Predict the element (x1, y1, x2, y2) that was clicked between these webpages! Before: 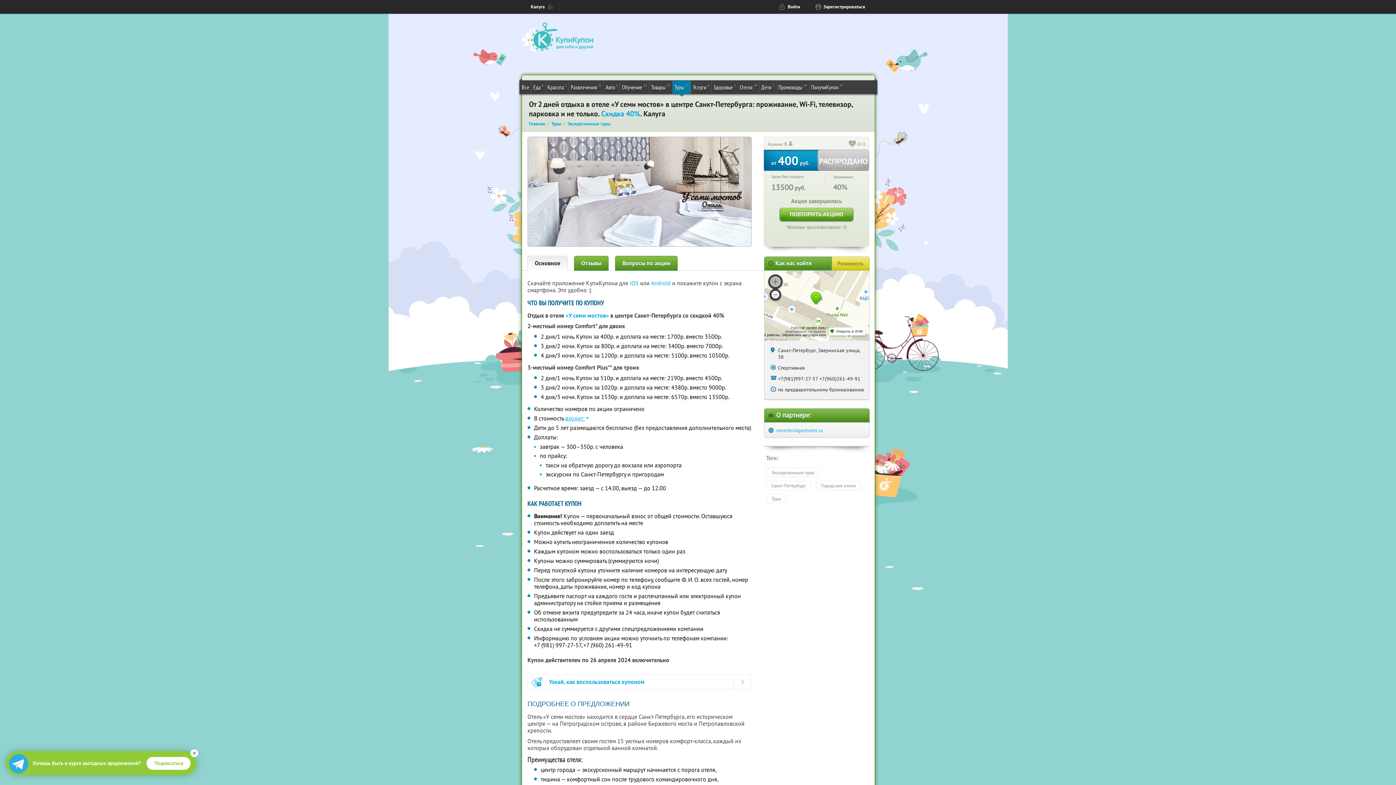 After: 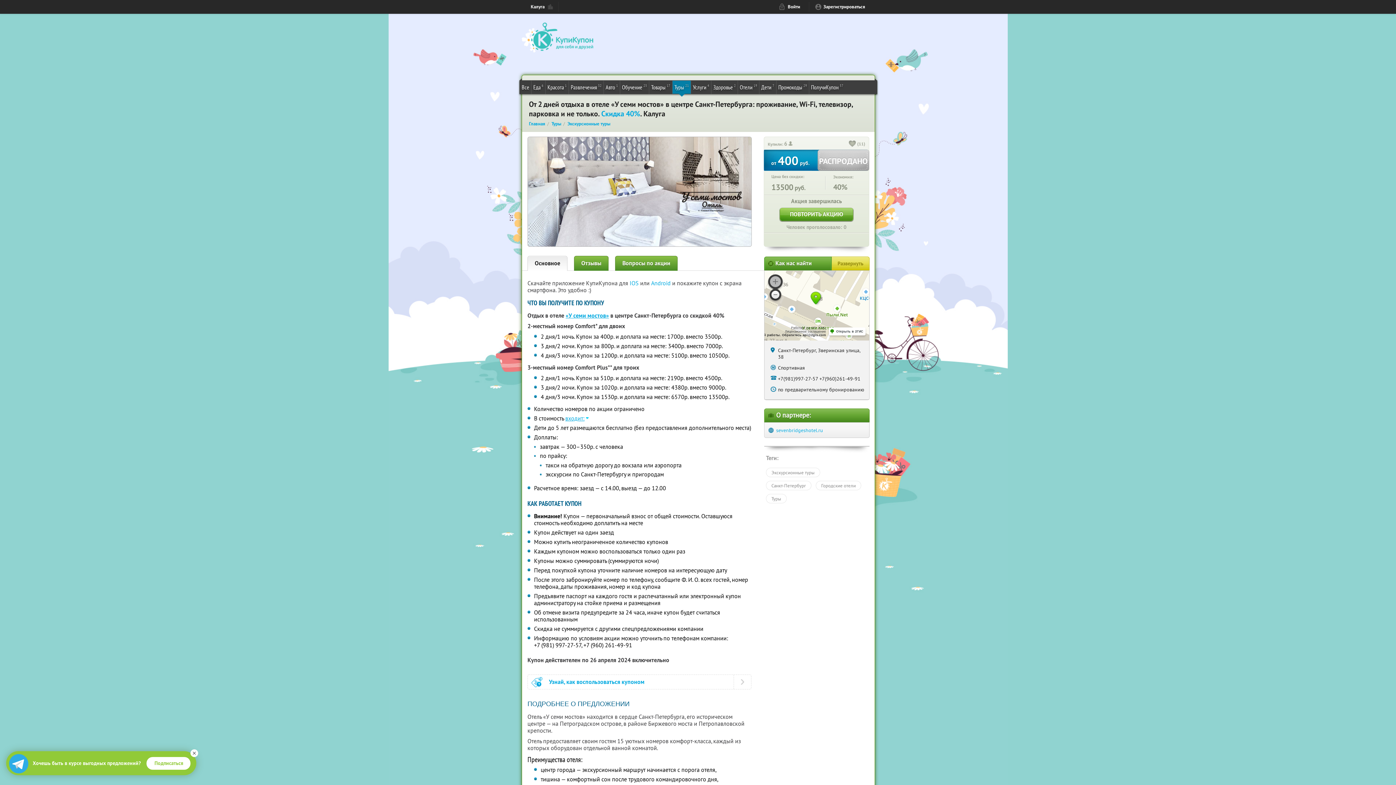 Action: label: «У семи мостов» bbox: (565, 312, 609, 319)